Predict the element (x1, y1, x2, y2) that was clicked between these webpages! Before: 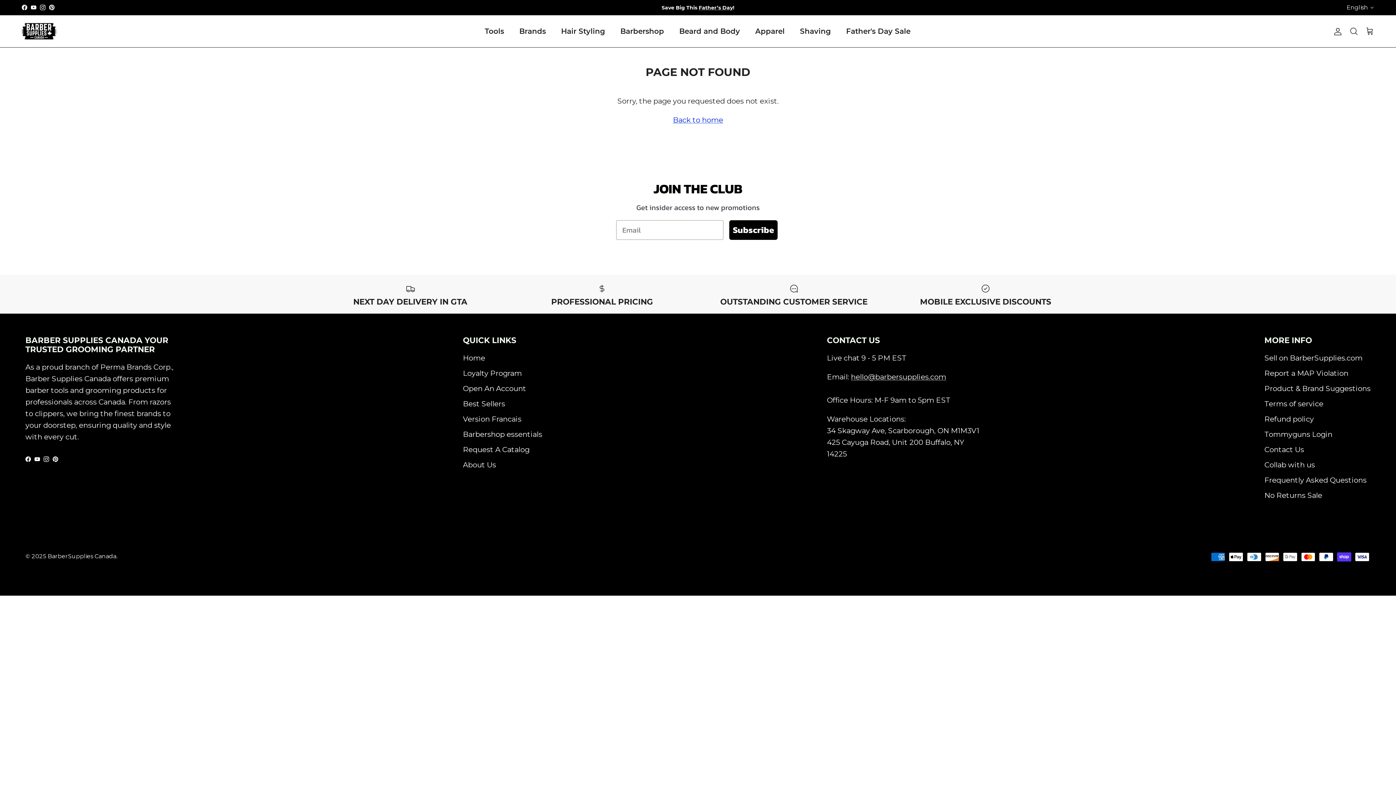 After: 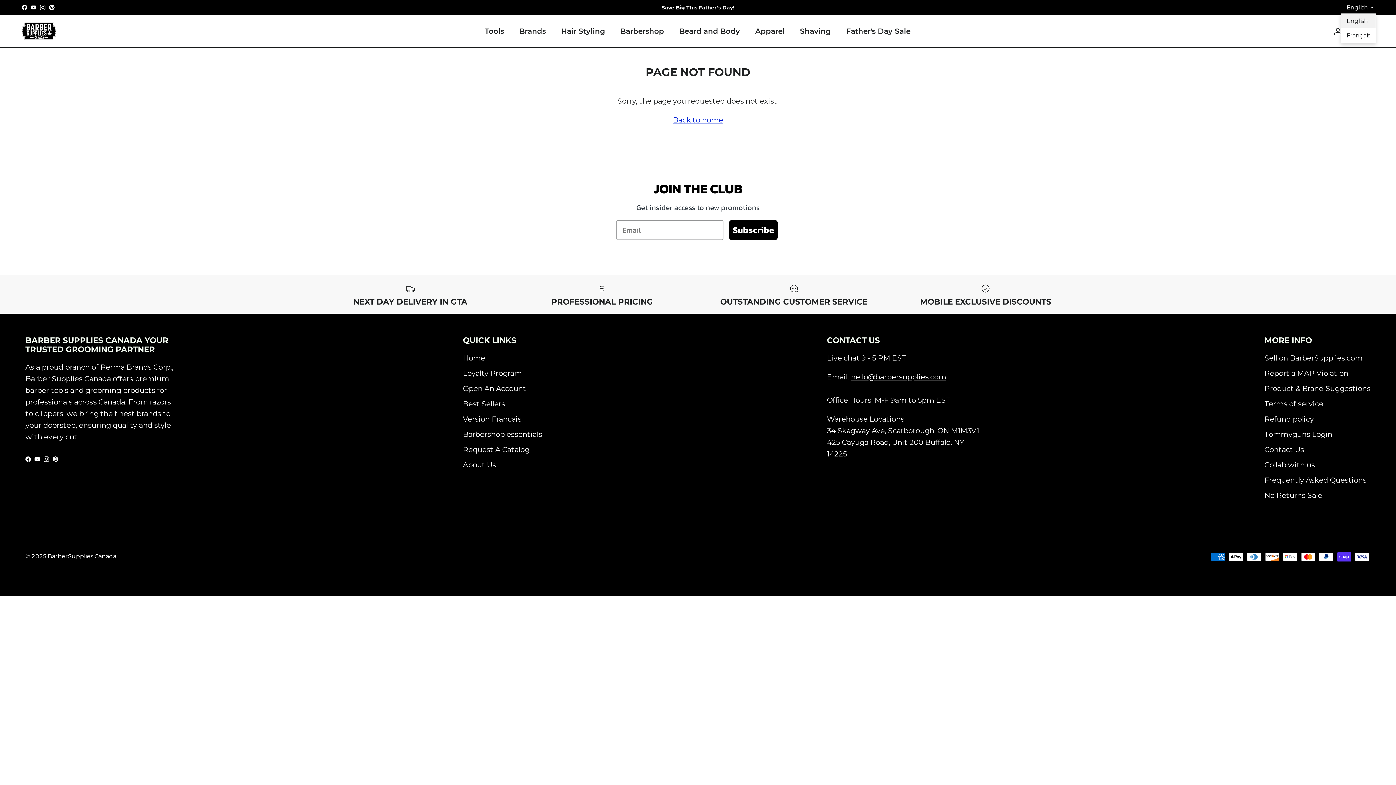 Action: bbox: (1346, 0, 1374, 14) label: English